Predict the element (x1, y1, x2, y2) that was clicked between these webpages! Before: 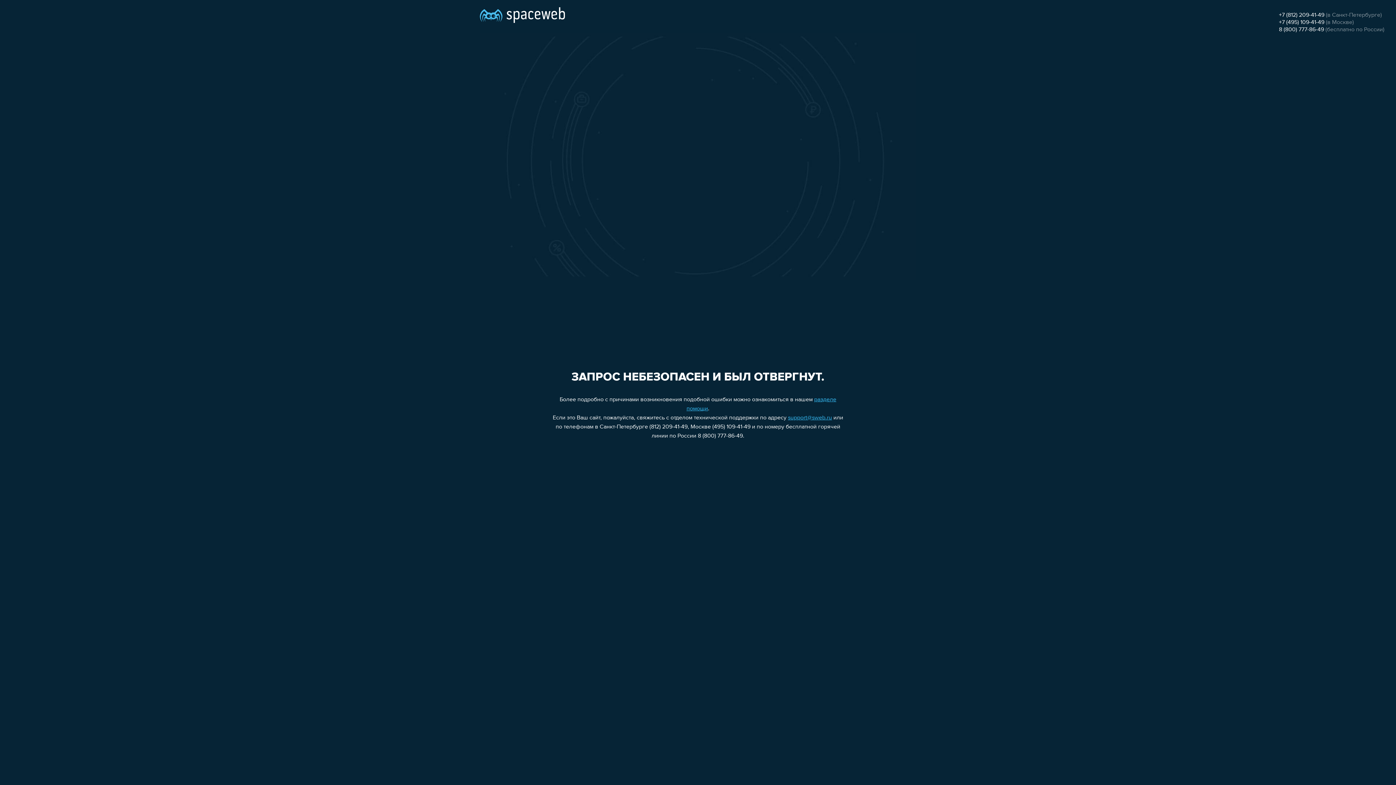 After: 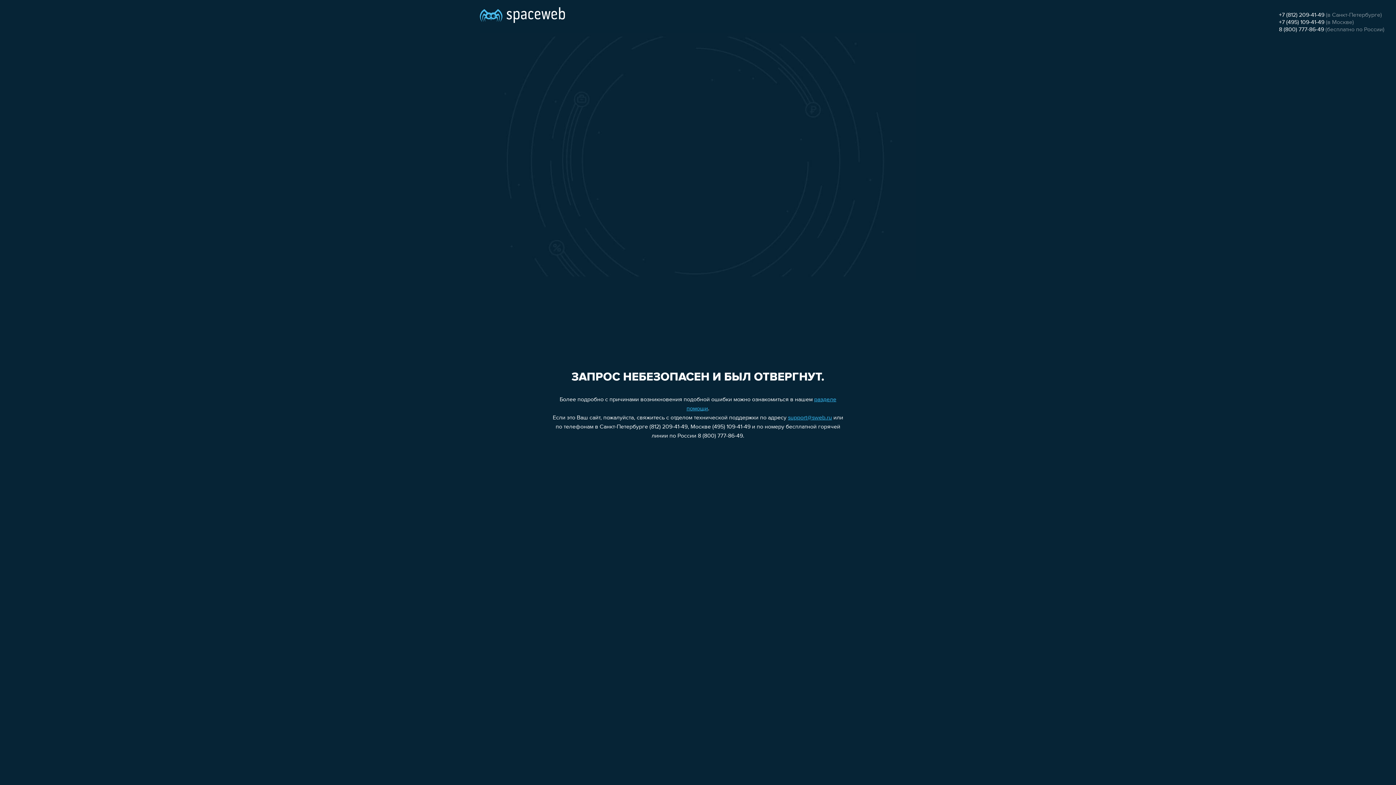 Action: bbox: (1279, 19, 1324, 25) label: +7 (495) 109-41-49